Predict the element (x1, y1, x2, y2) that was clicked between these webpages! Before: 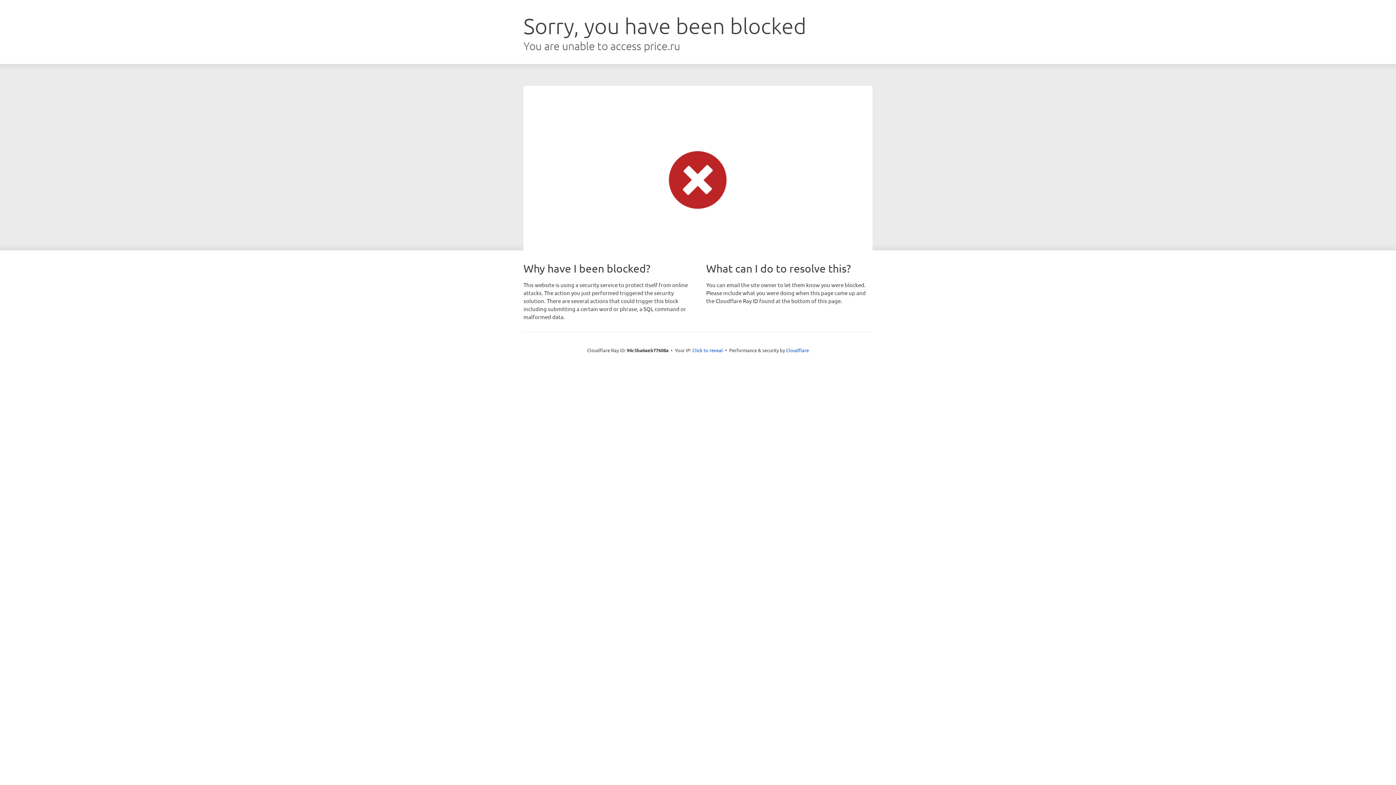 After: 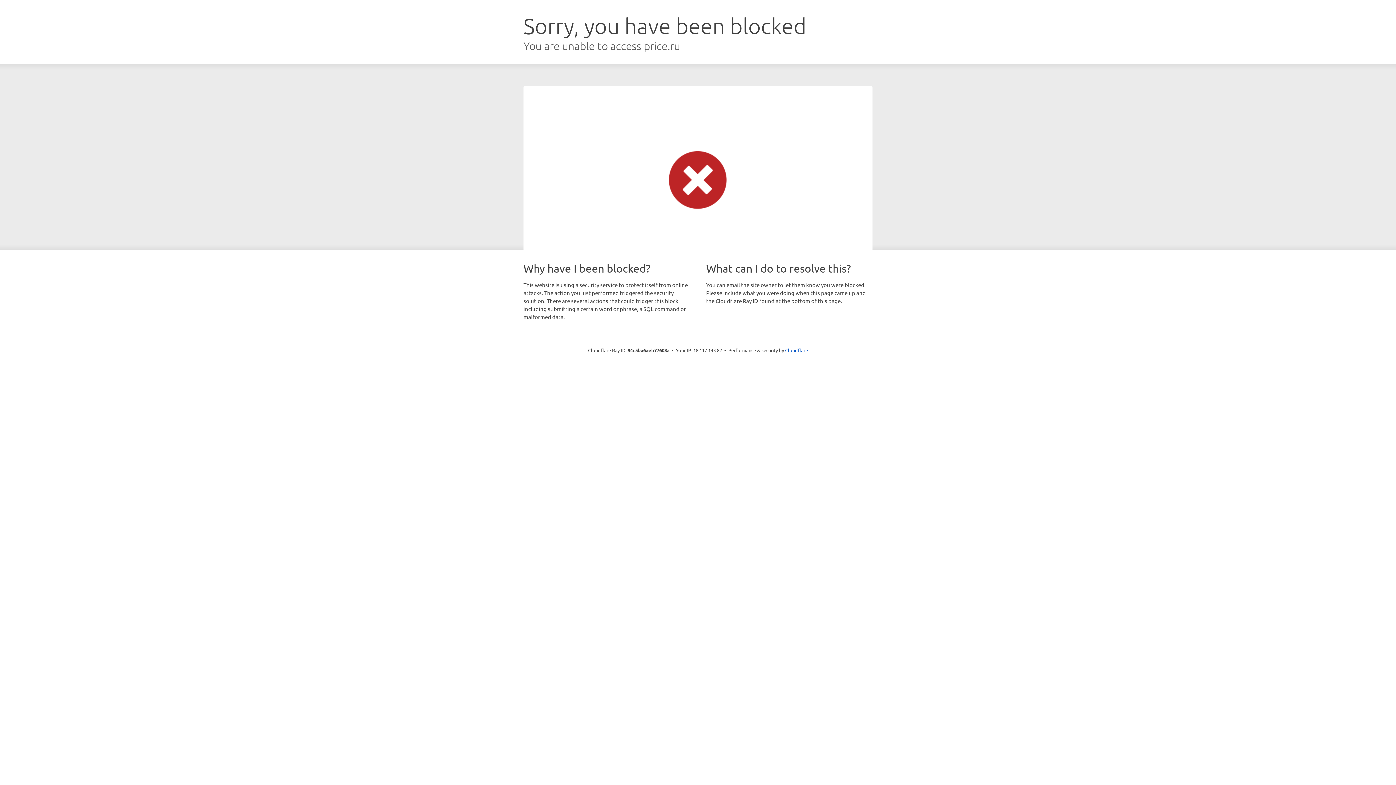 Action: bbox: (692, 346, 723, 353) label: Click to reveal